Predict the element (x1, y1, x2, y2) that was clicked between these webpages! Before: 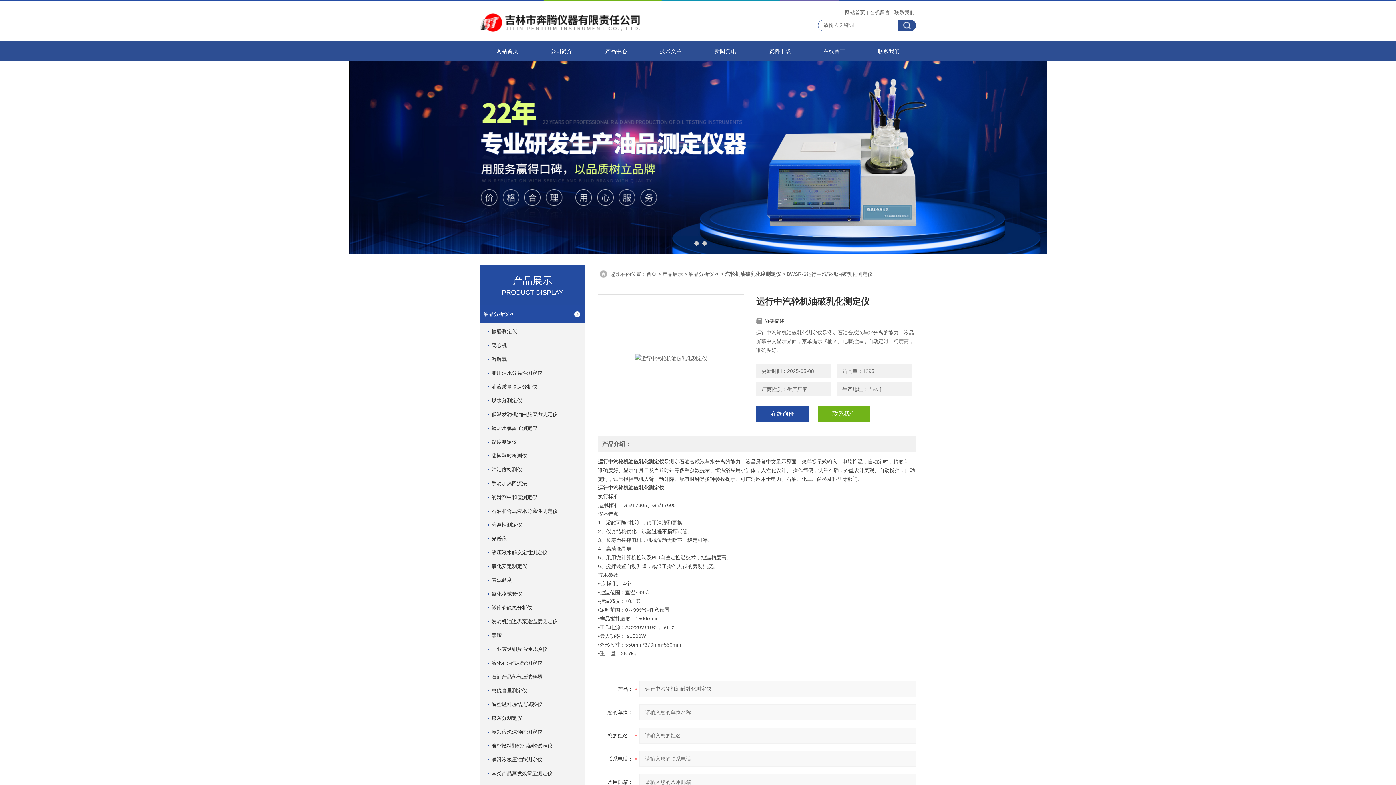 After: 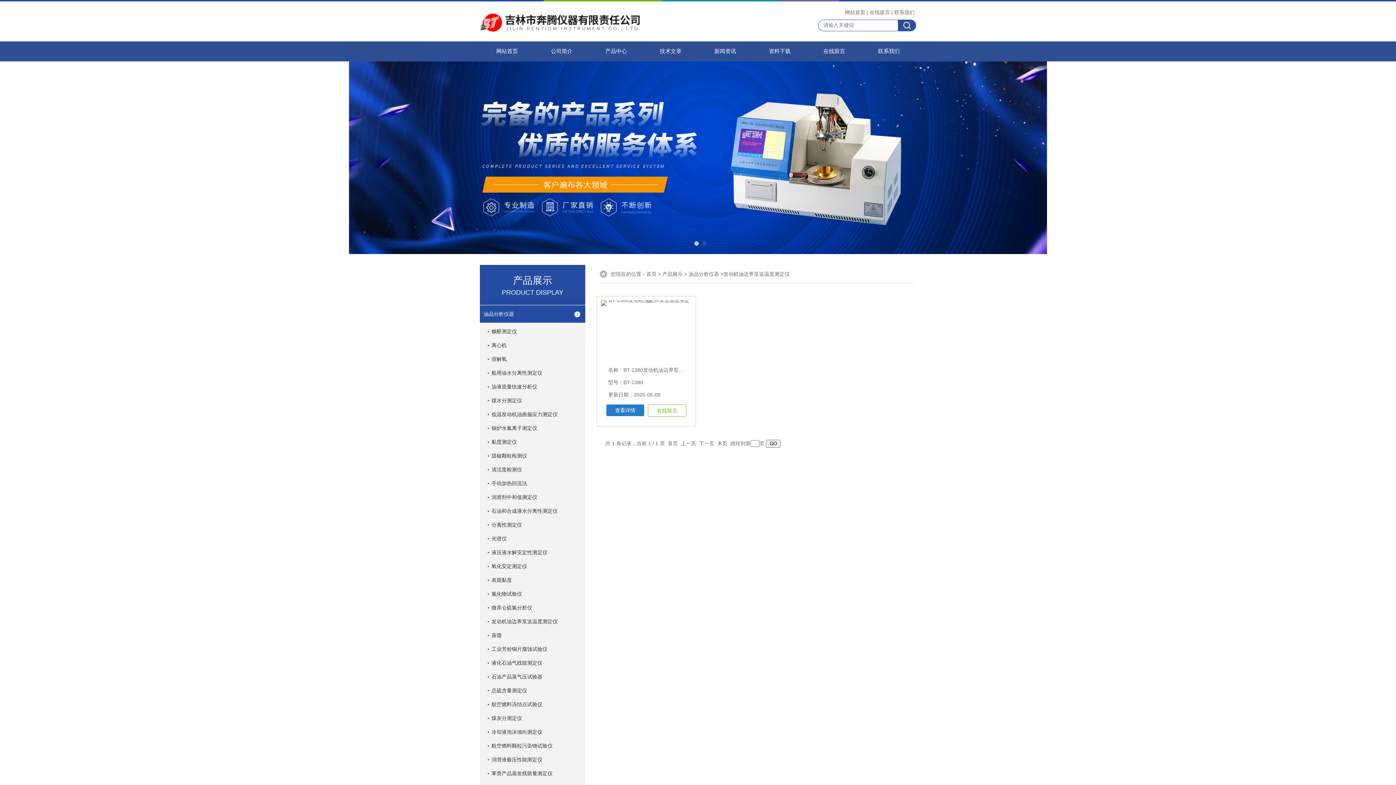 Action: bbox: (488, 613, 582, 630) label: 发动机油边界泵送温度测定仪